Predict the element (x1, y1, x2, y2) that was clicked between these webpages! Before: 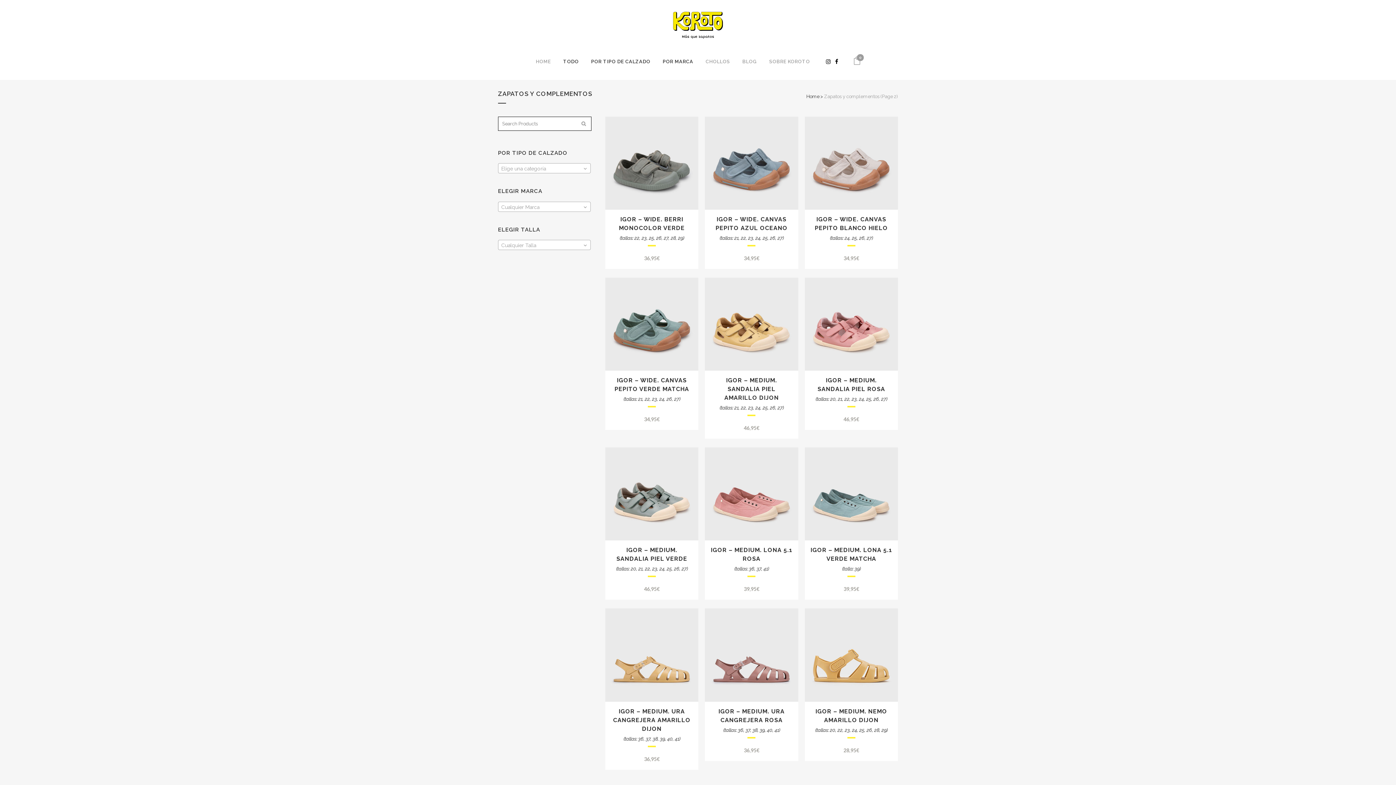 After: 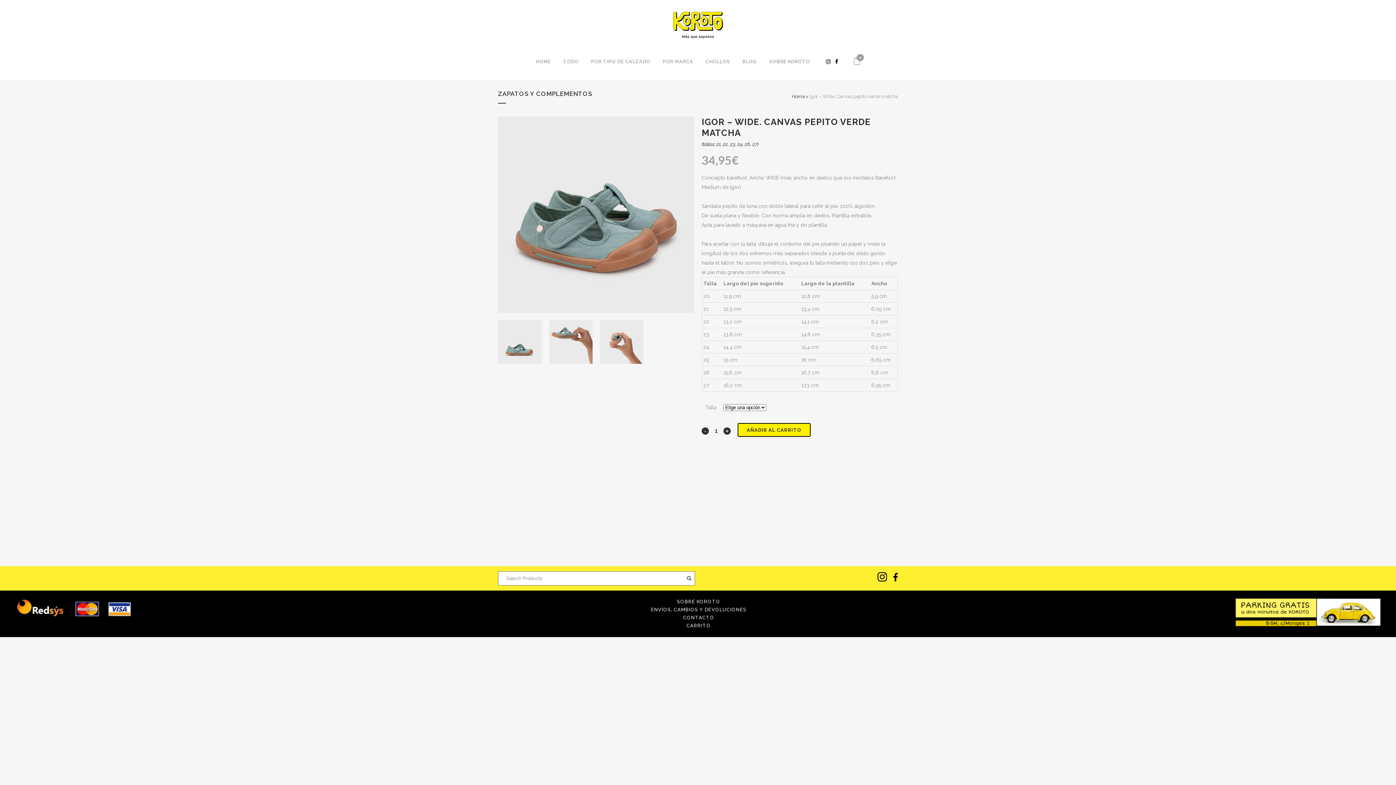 Action: label: IGOR – WIDE. CANVAS PEPITO VERDE MATCHA
(tallas: 21, 22, 23, 24, 26, 27)
34,95€ bbox: (605, 371, 698, 424)